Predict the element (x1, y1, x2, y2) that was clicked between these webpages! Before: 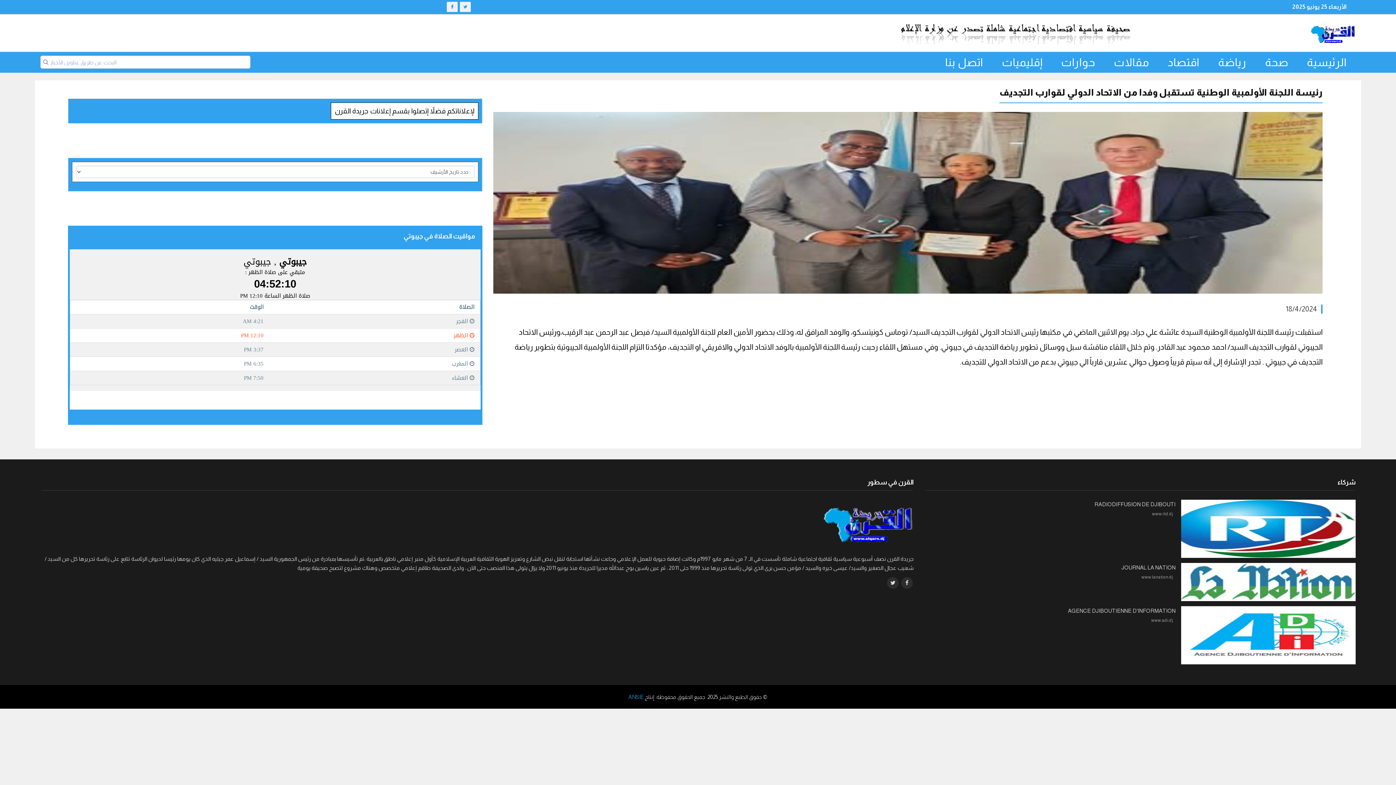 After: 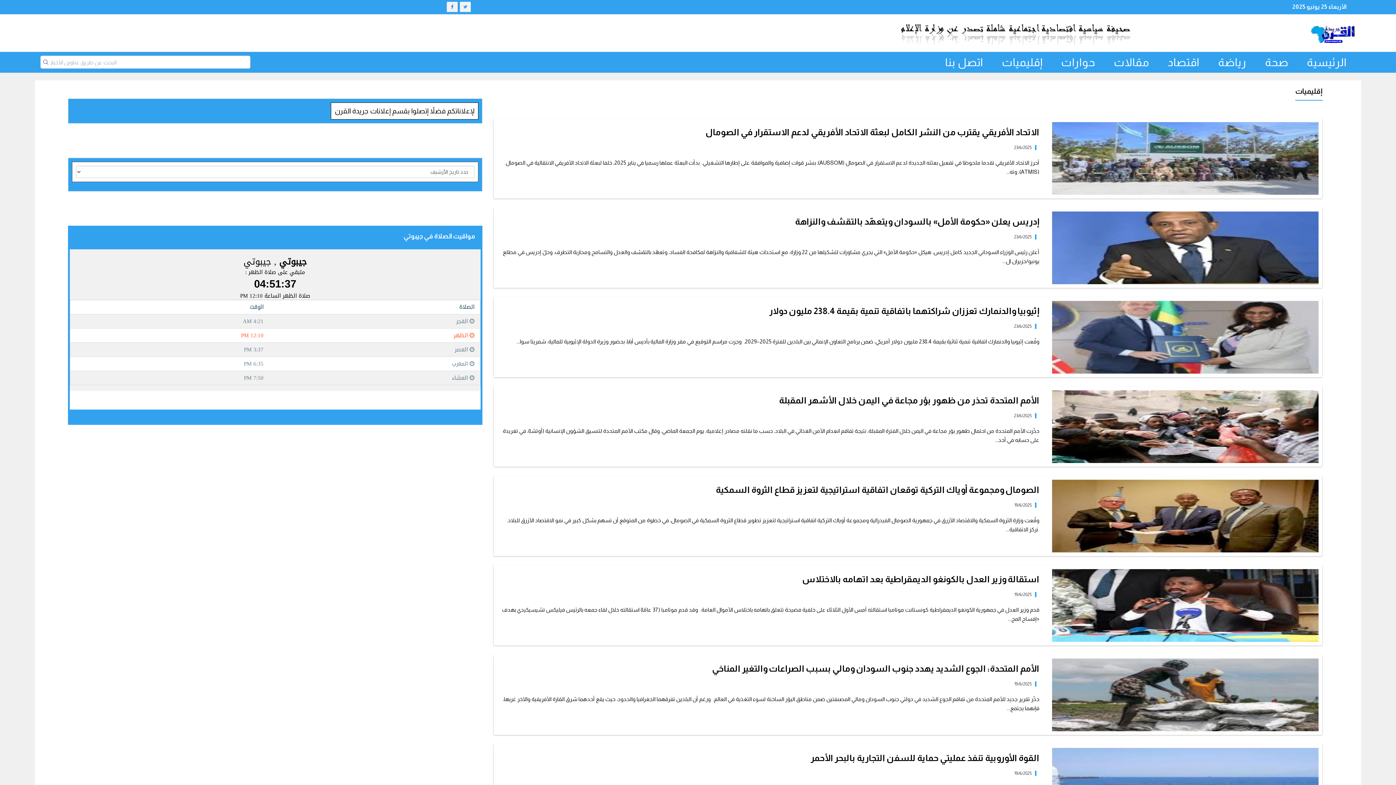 Action: label: إقليميات bbox: (998, 52, 1046, 72)